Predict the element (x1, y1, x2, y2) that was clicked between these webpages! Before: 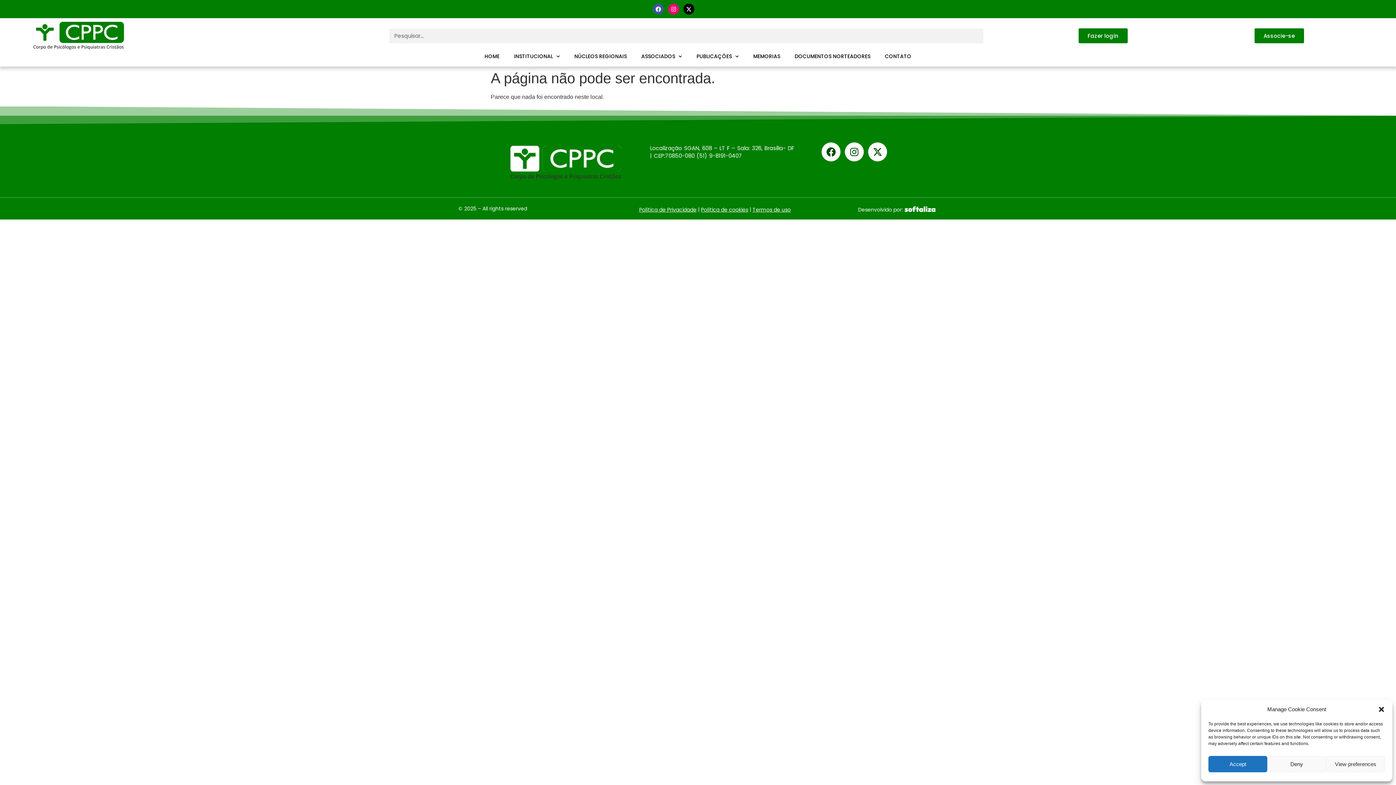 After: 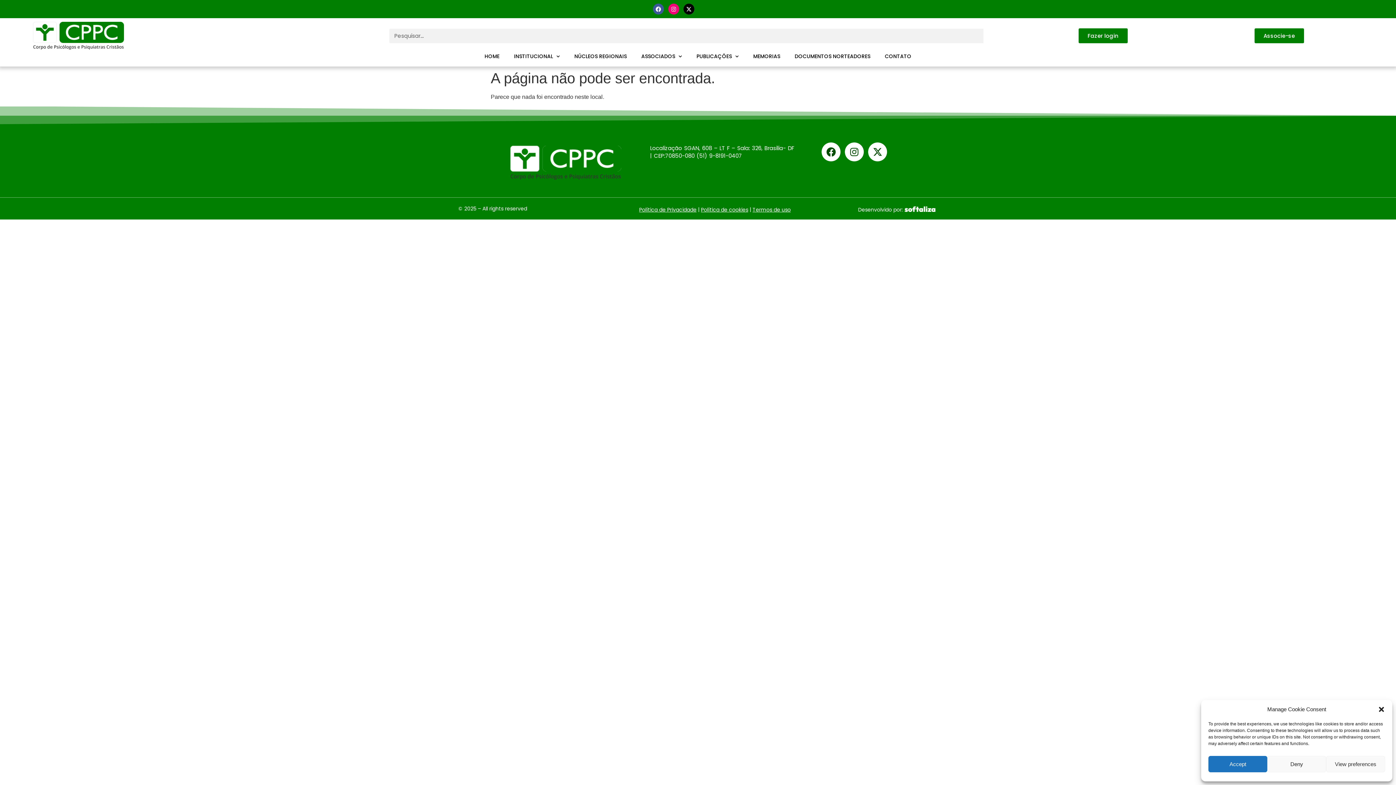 Action: bbox: (752, 206, 790, 213) label: Termos de uso